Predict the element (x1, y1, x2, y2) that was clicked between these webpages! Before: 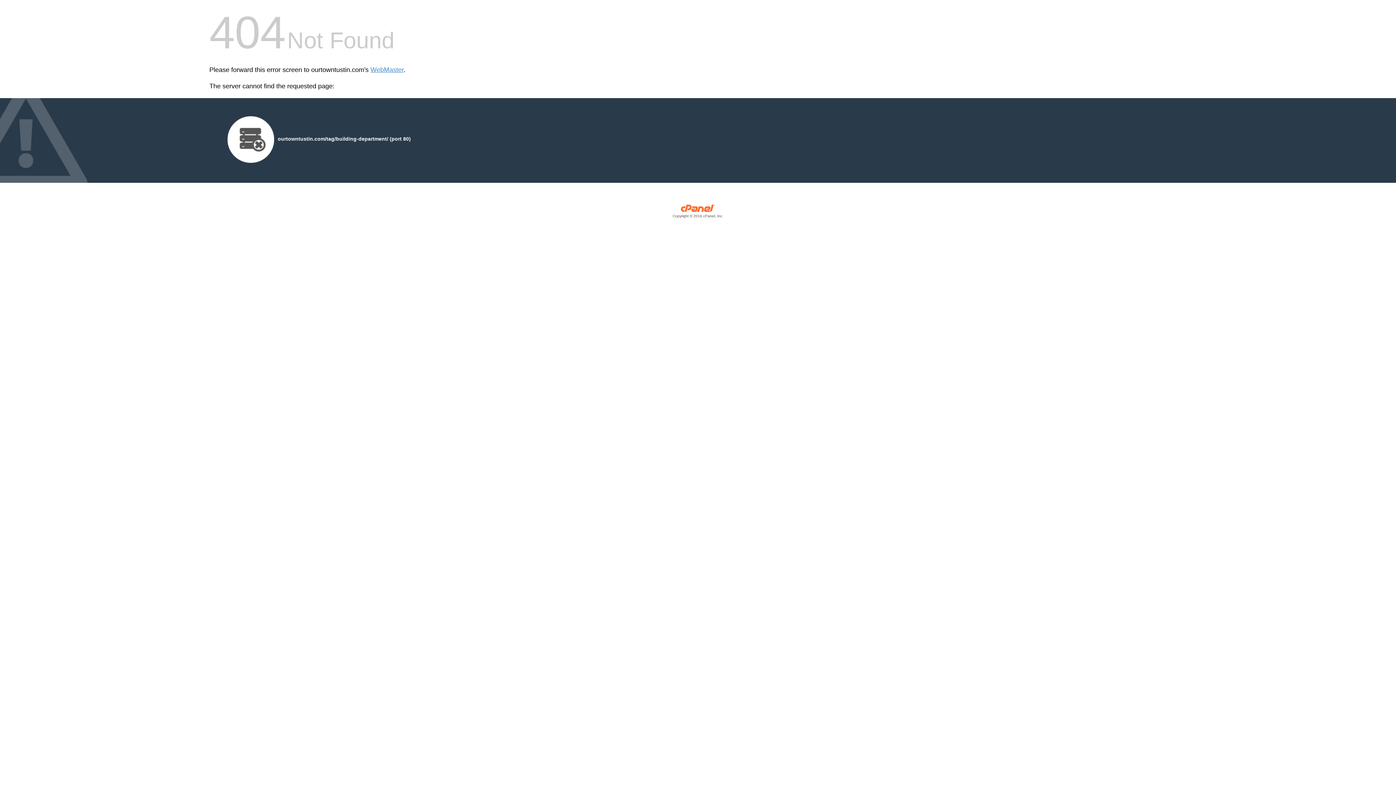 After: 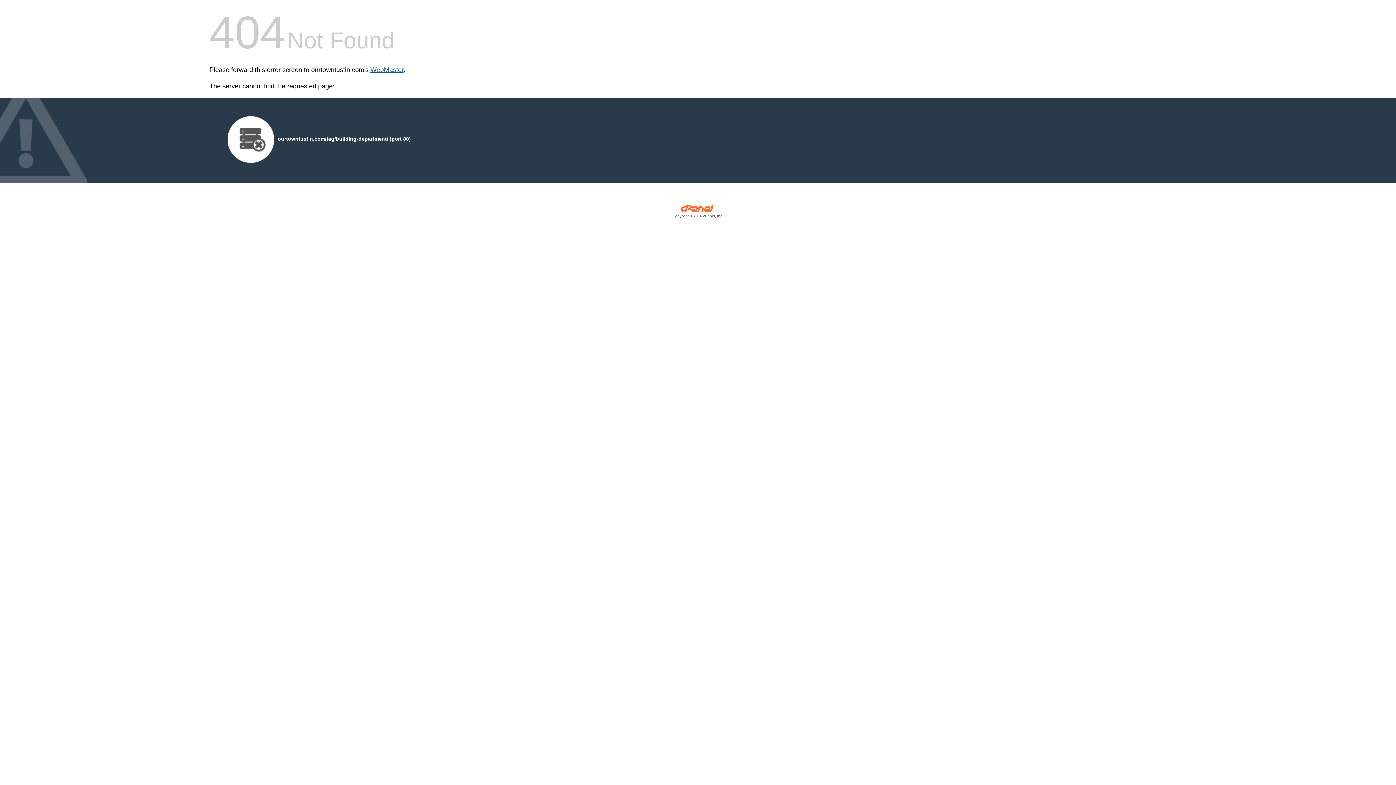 Action: bbox: (370, 66, 403, 73) label: WebMaster